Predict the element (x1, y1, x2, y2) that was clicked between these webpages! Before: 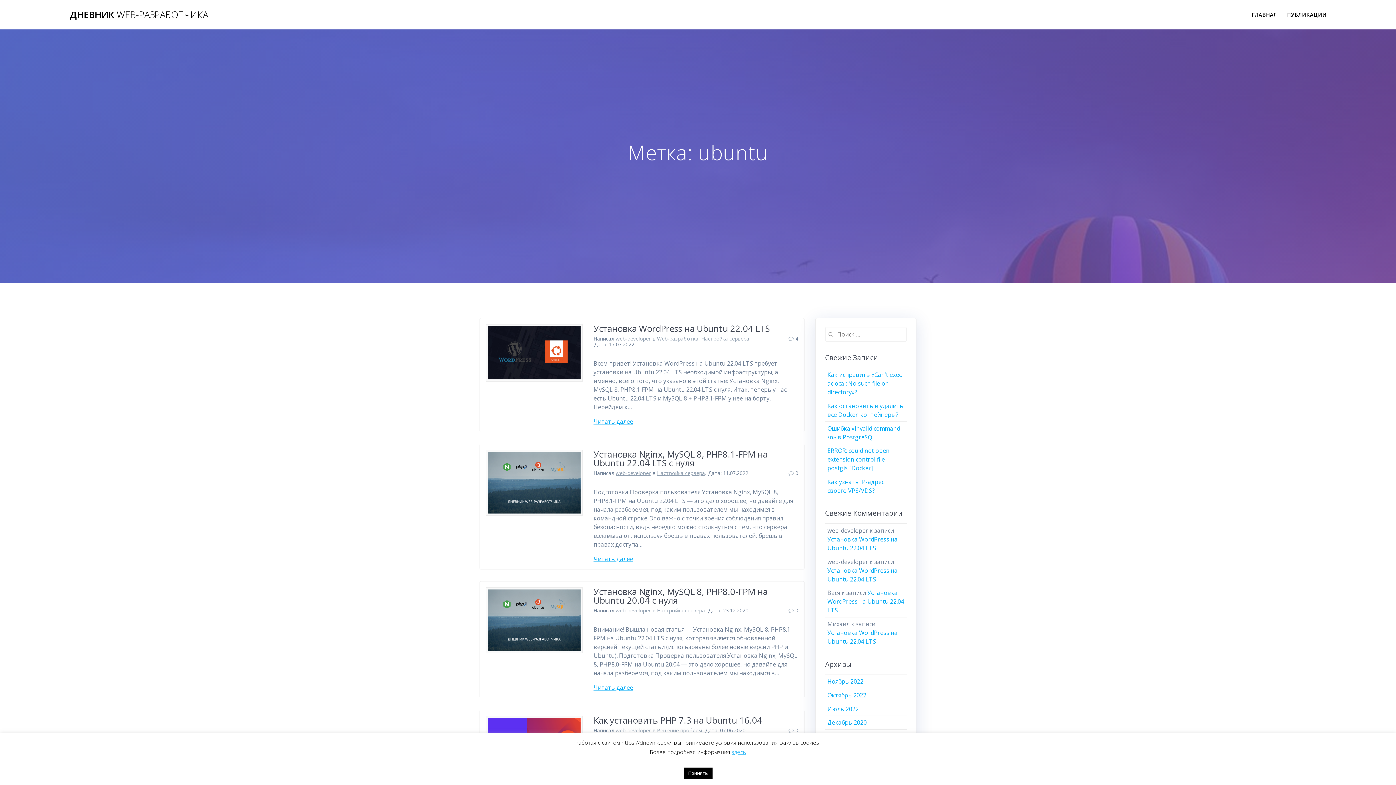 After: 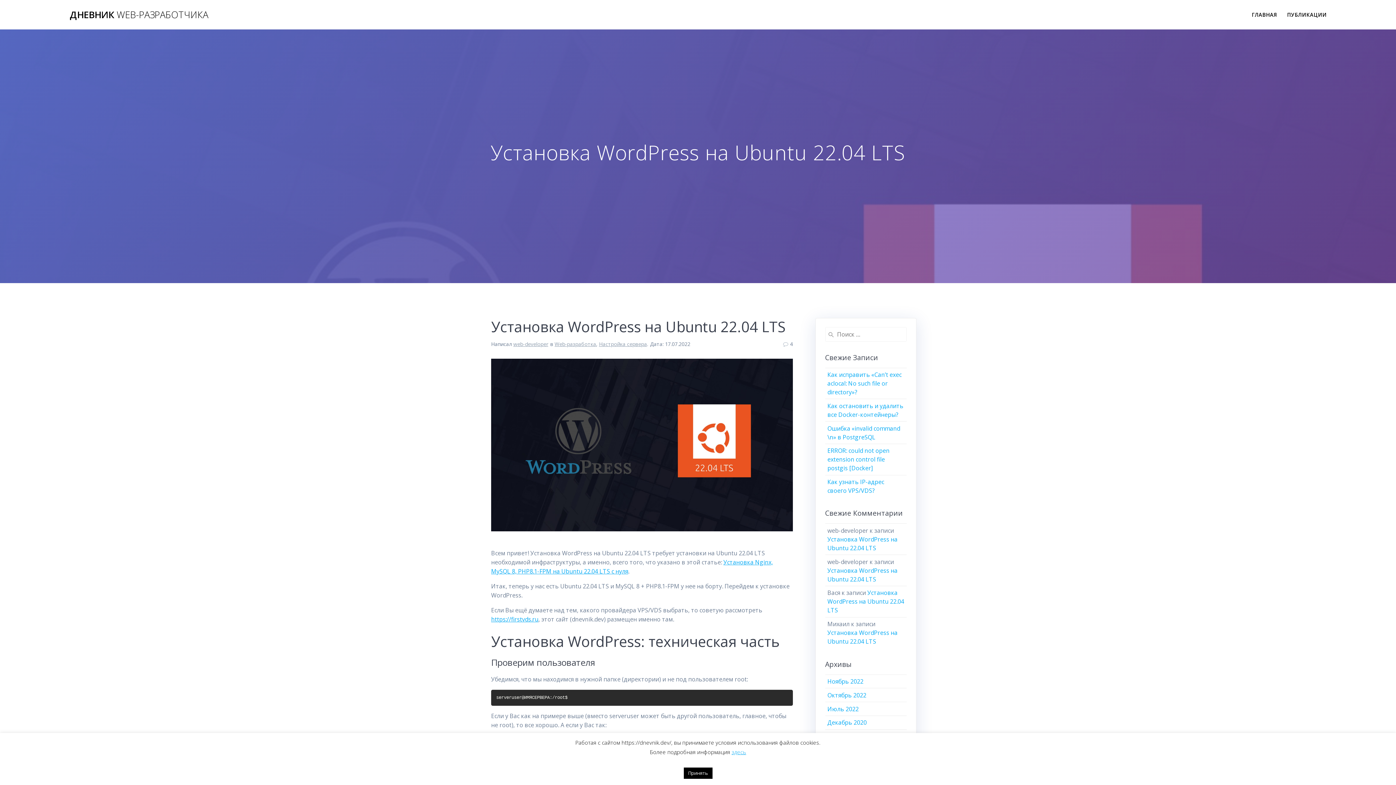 Action: bbox: (485, 324, 582, 383)